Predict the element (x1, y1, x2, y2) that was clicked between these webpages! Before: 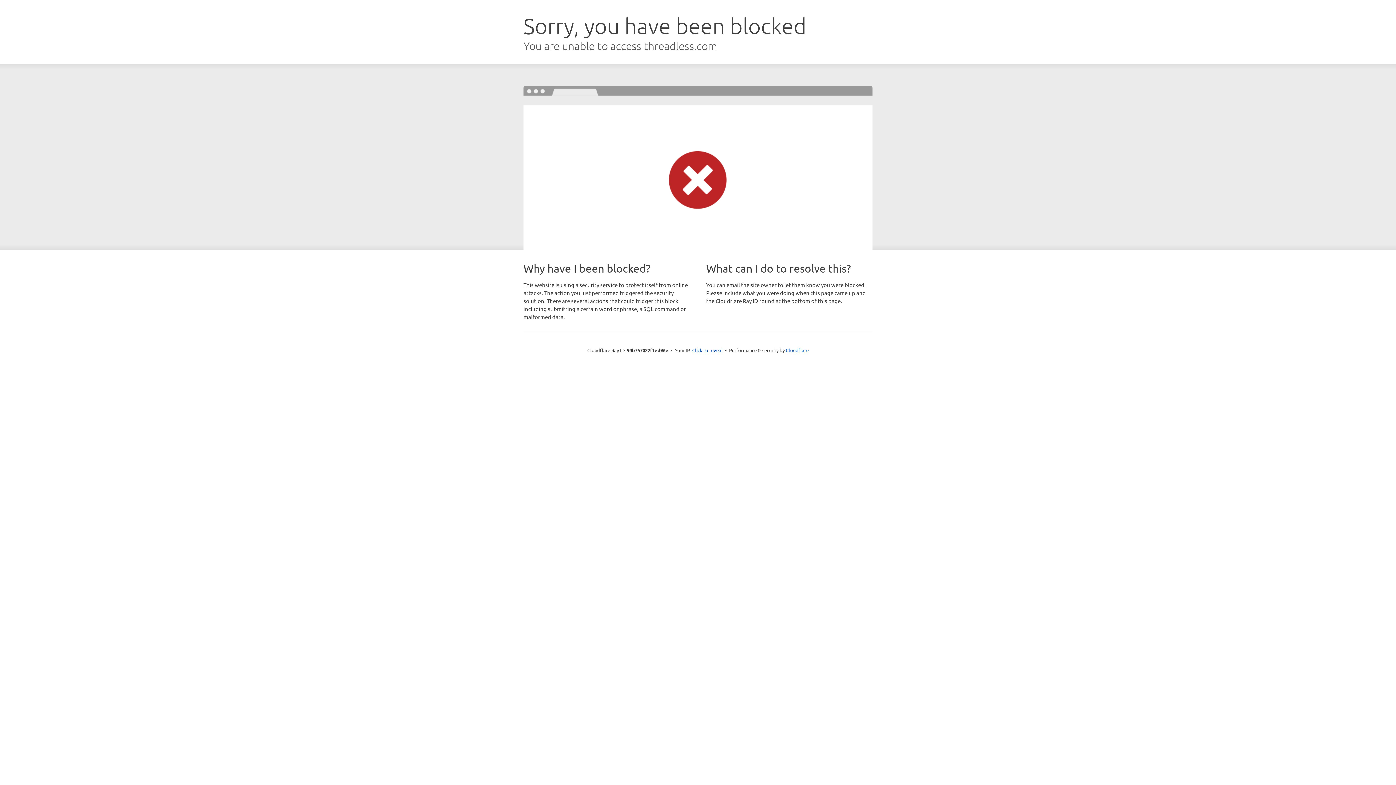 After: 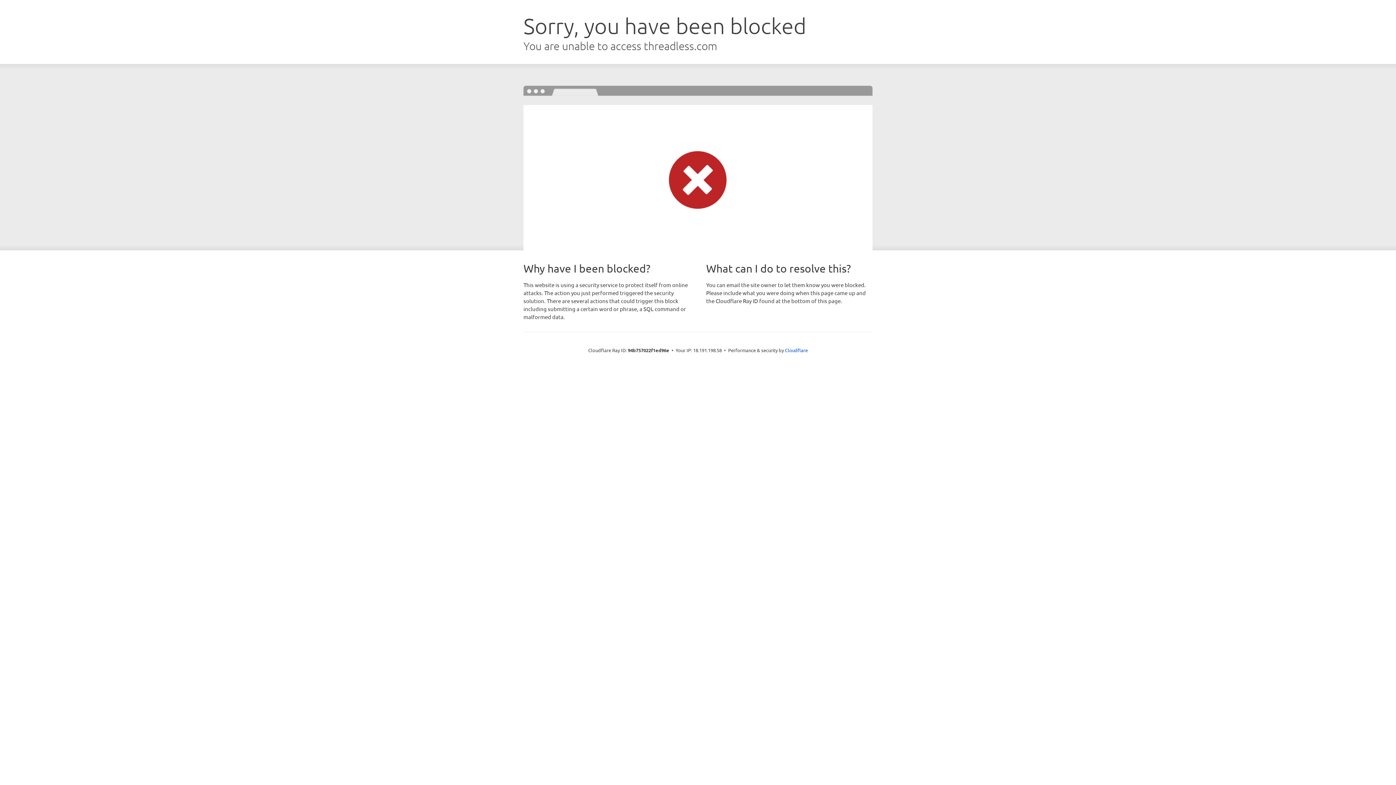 Action: bbox: (692, 346, 722, 353) label: Click to reveal